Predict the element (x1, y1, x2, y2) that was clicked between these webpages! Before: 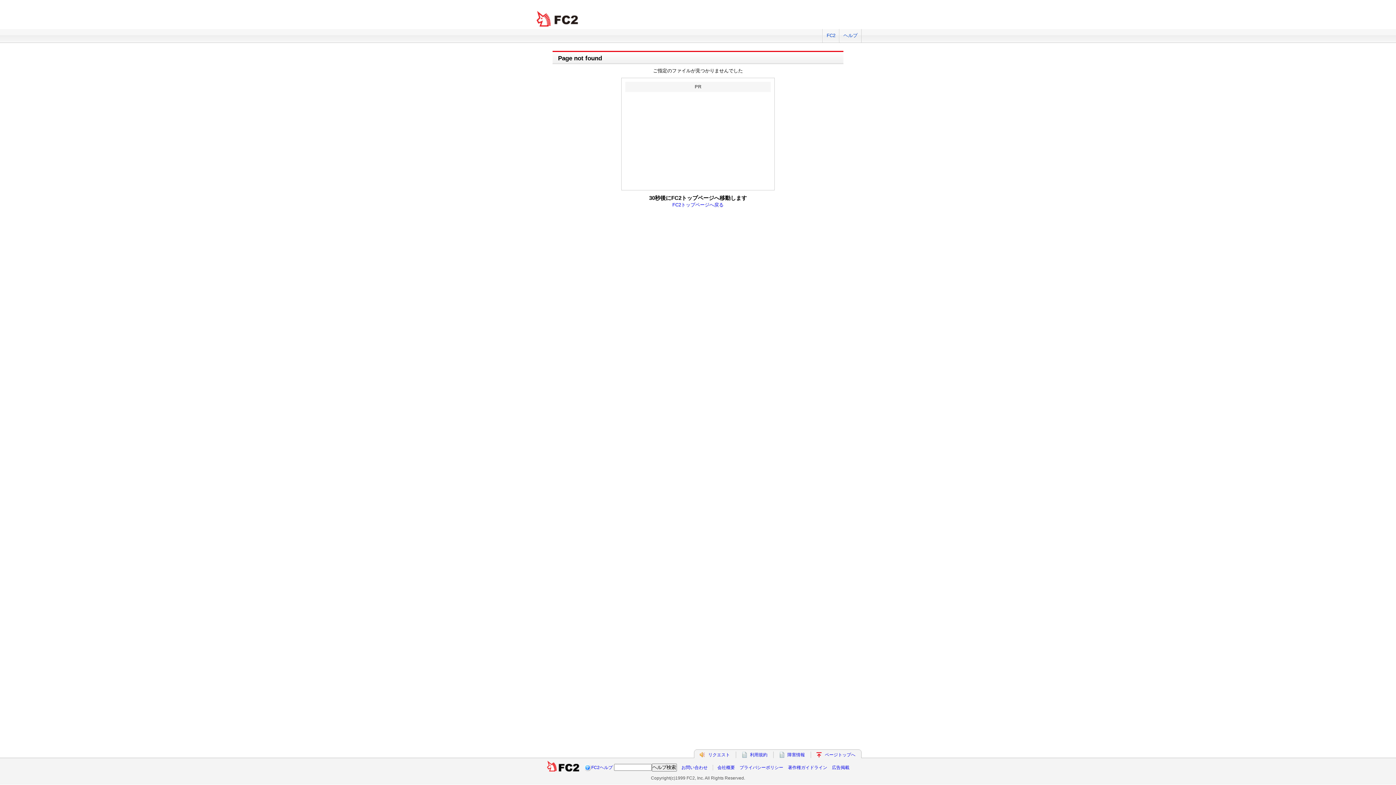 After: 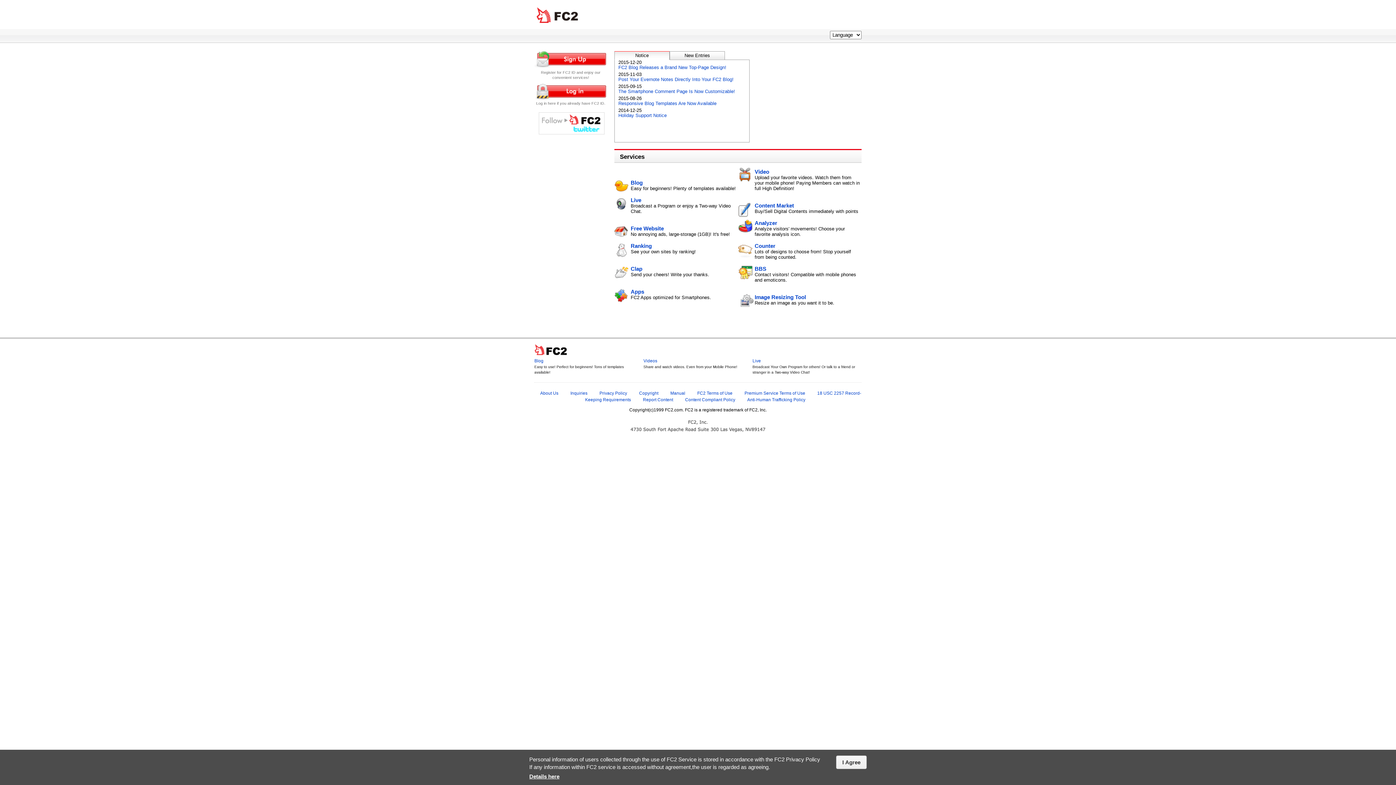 Action: label: FC2 total Web Solutions bbox: (534, 10, 581, 27)